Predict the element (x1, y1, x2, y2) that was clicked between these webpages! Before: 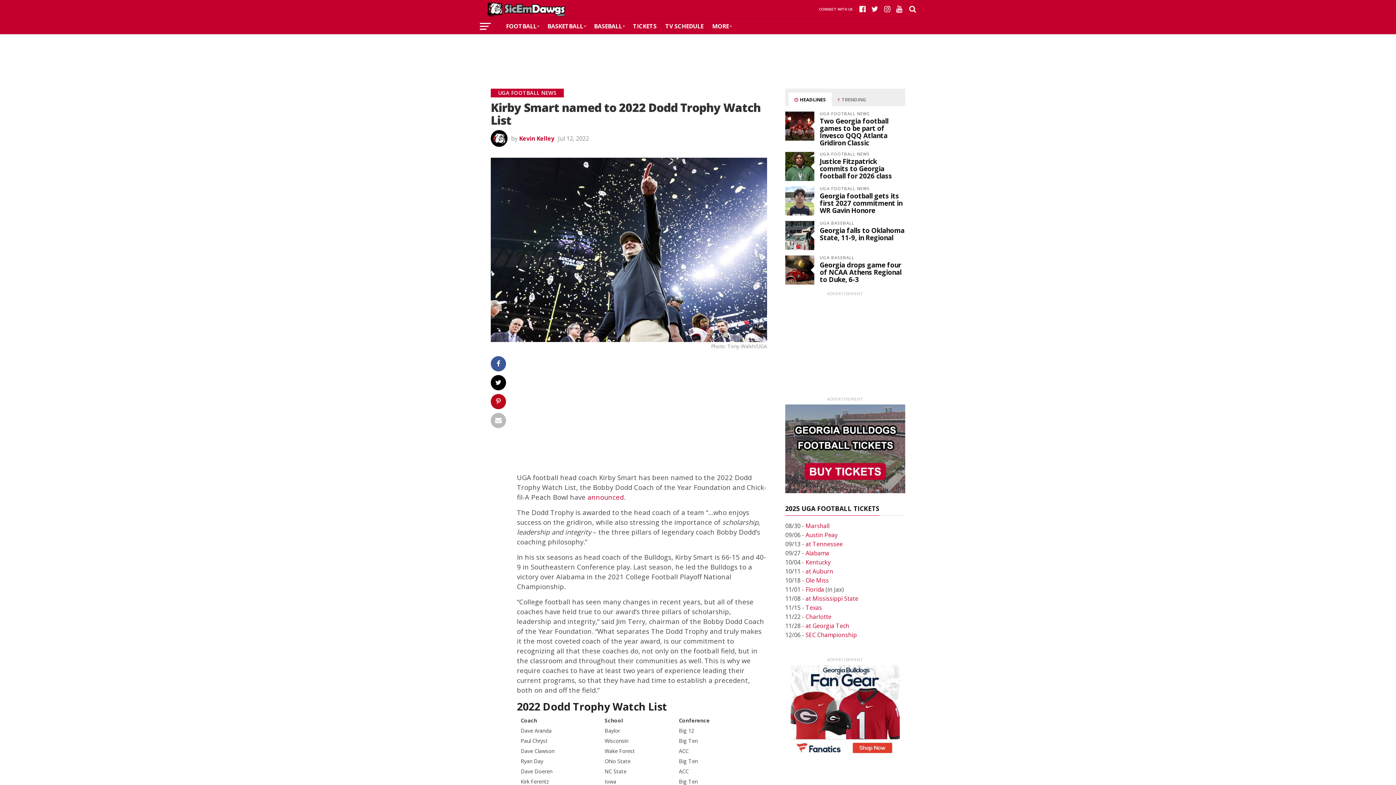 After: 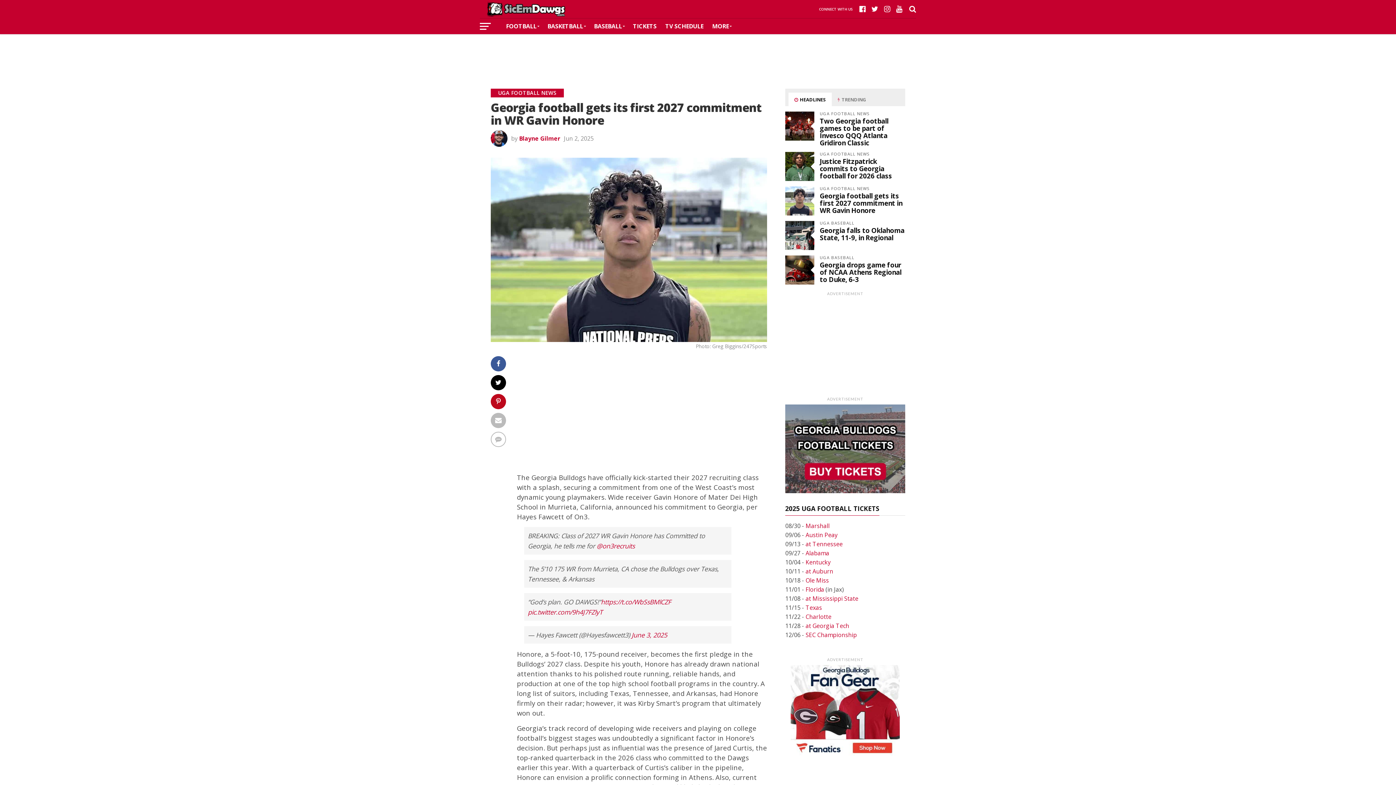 Action: label: Georgia football gets its first 2027 commitment in WR Gavin Honore bbox: (820, 191, 902, 214)